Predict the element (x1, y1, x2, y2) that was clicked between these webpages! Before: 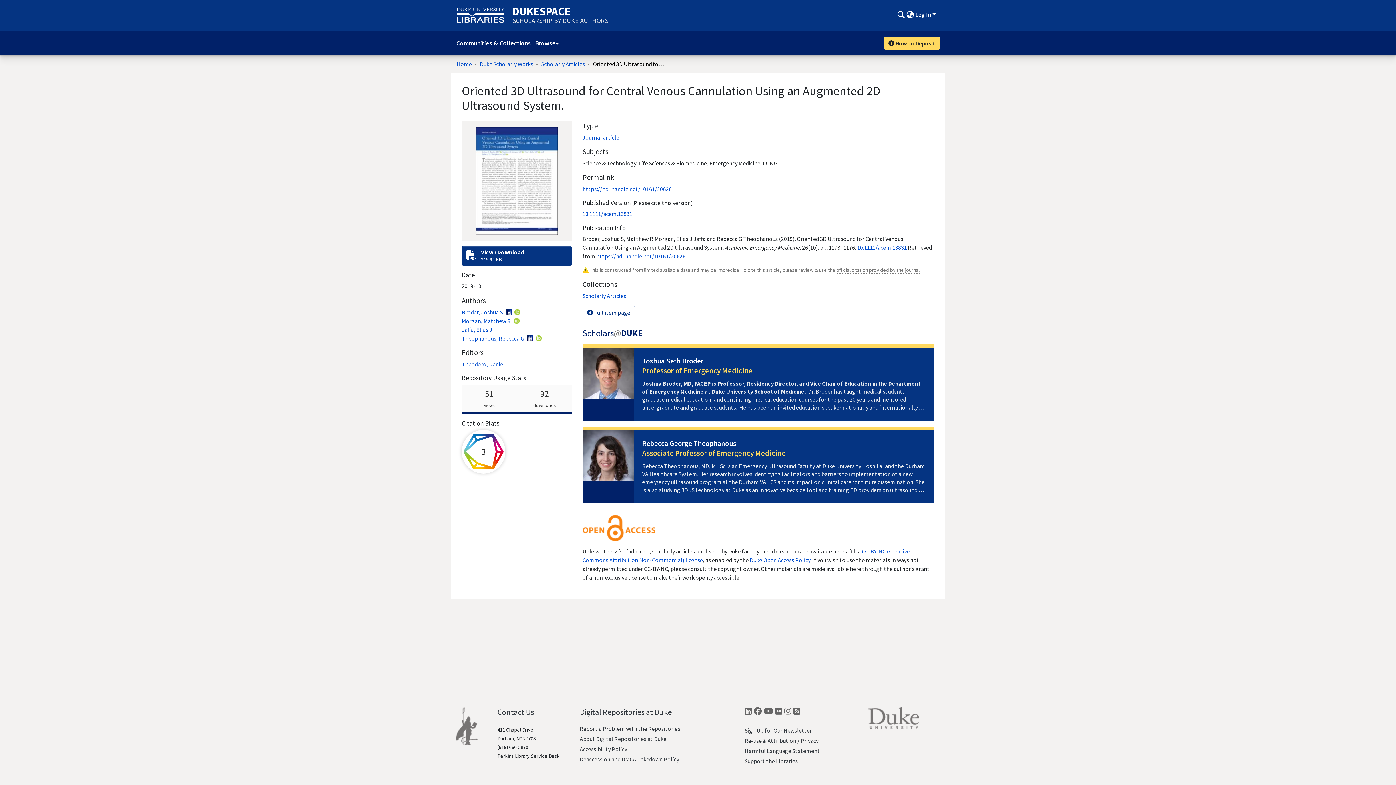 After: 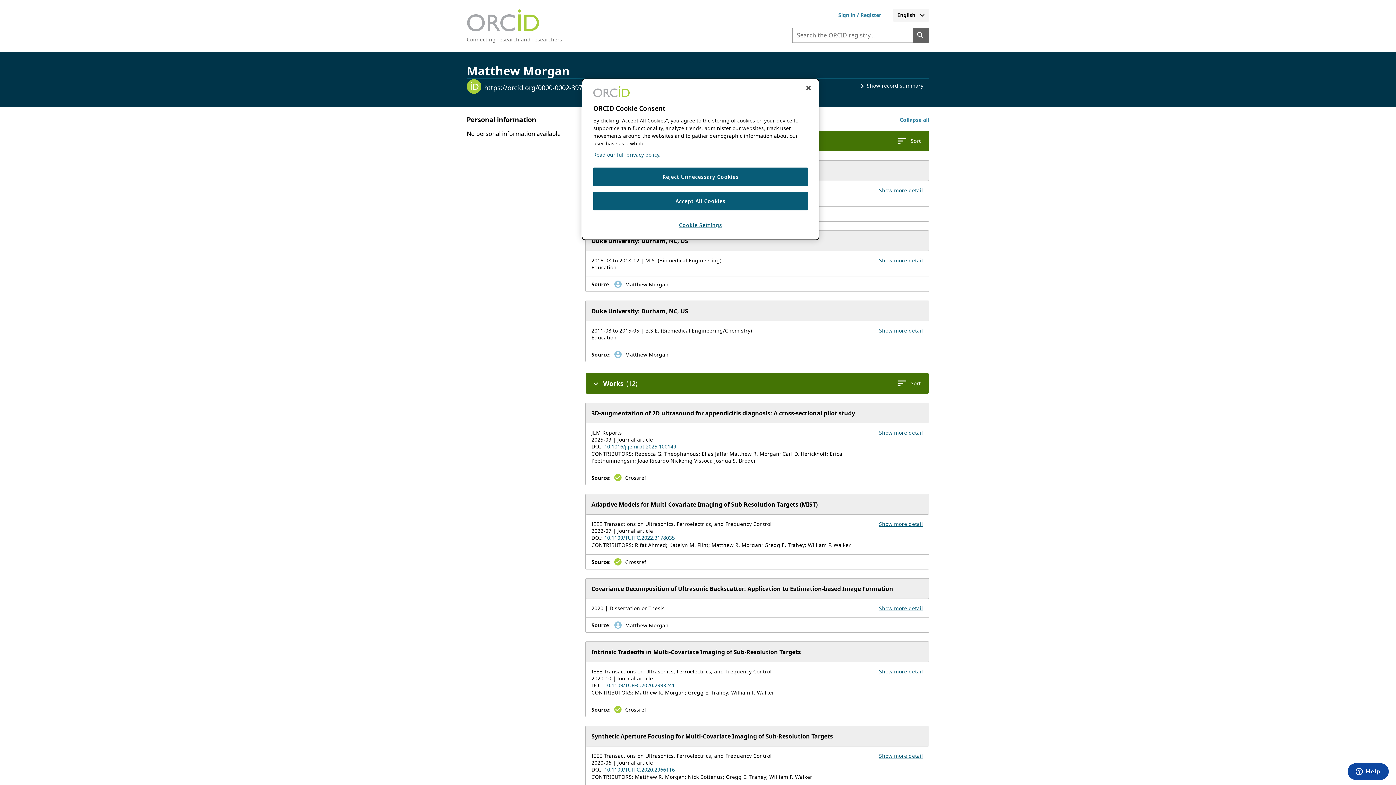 Action: bbox: (513, 318, 520, 324) label: ORCID profile